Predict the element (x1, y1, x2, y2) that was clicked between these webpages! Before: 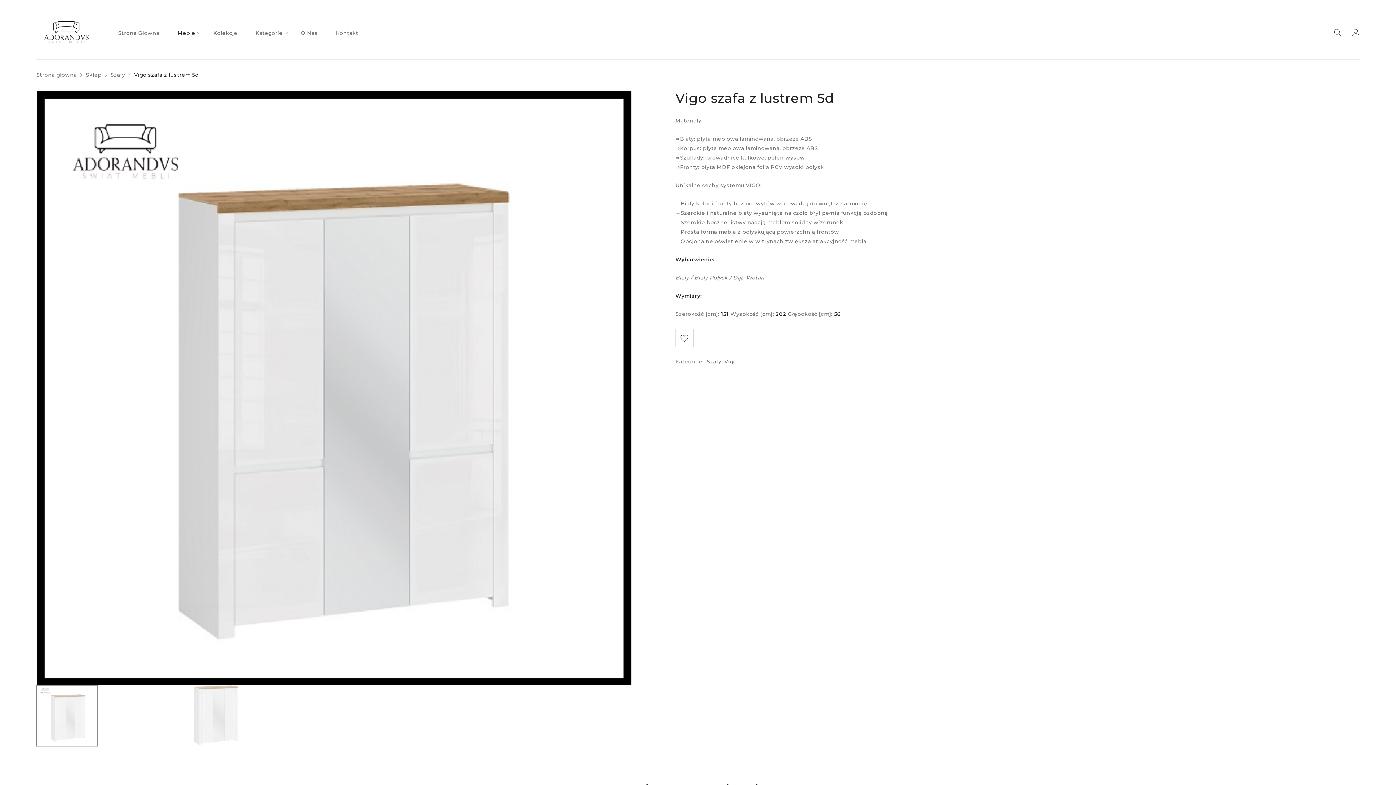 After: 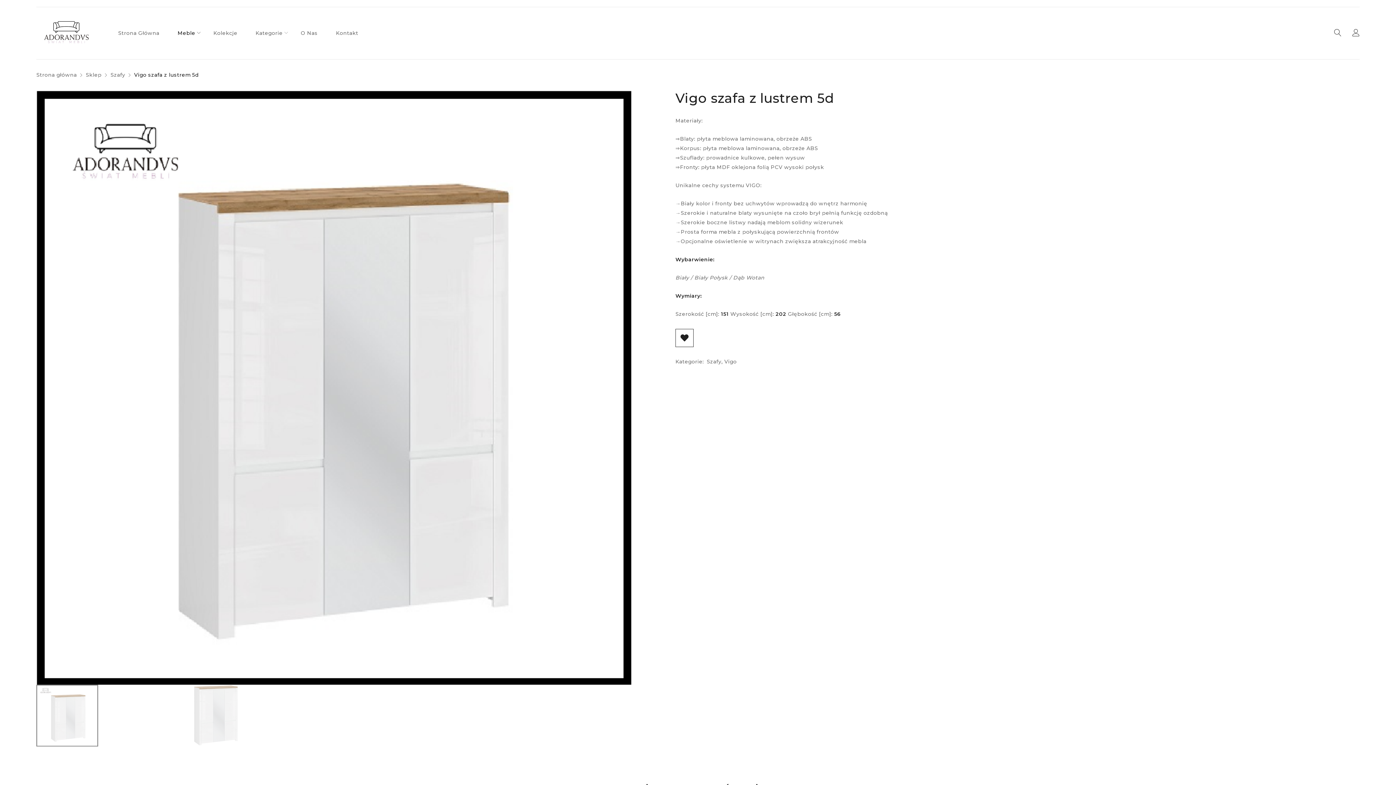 Action: label:  LISTA ŻYCZEŃ bbox: (675, 329, 693, 347)